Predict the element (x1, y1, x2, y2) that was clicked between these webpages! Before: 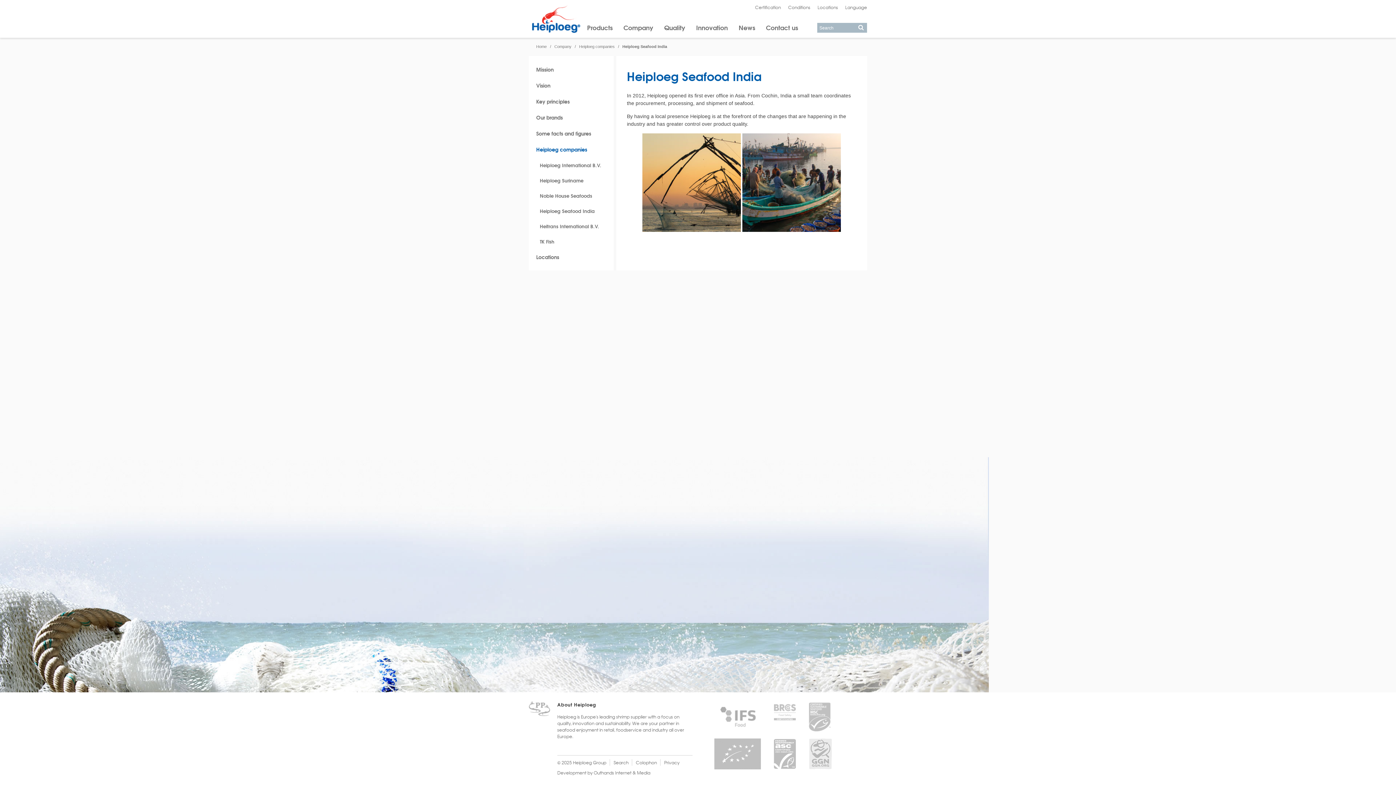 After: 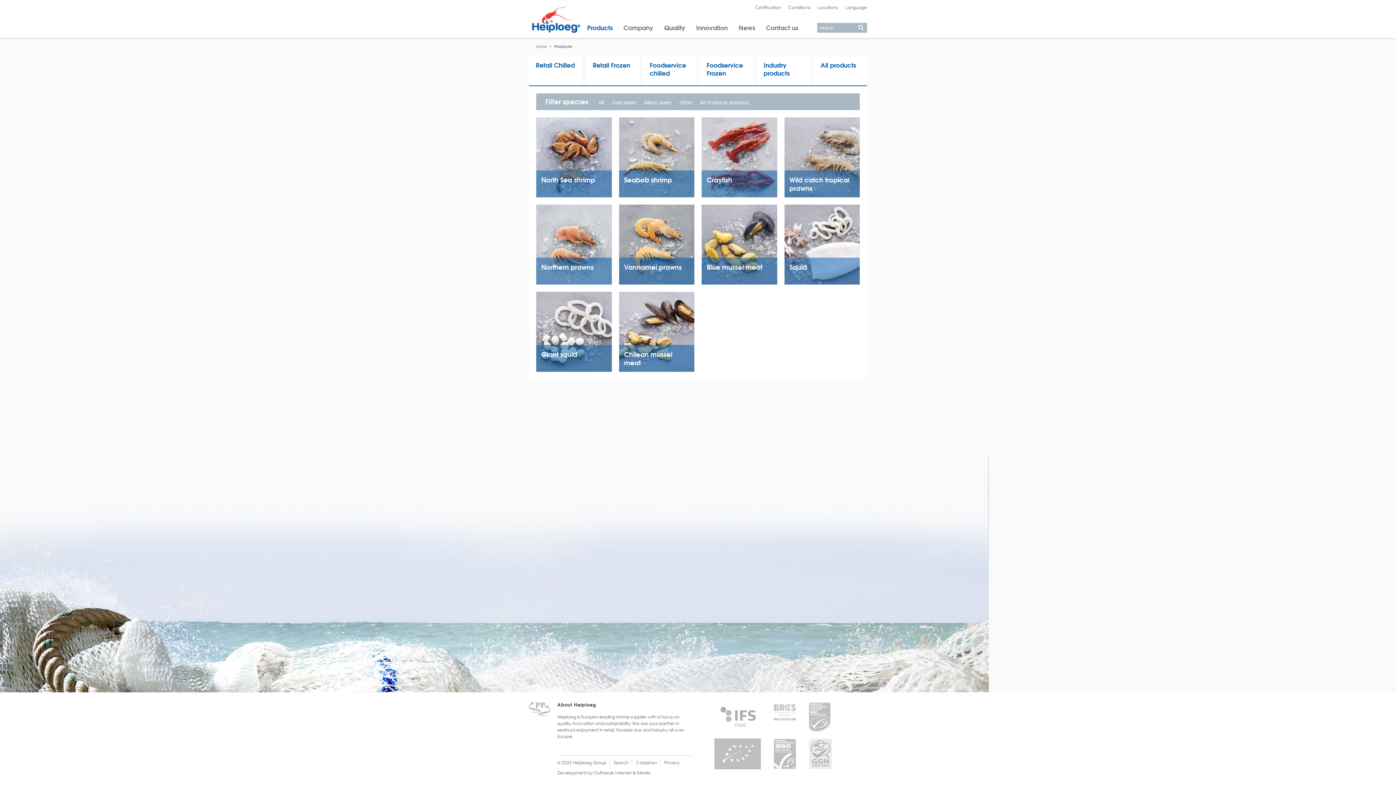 Action: bbox: (587, 22, 612, 32) label: Products